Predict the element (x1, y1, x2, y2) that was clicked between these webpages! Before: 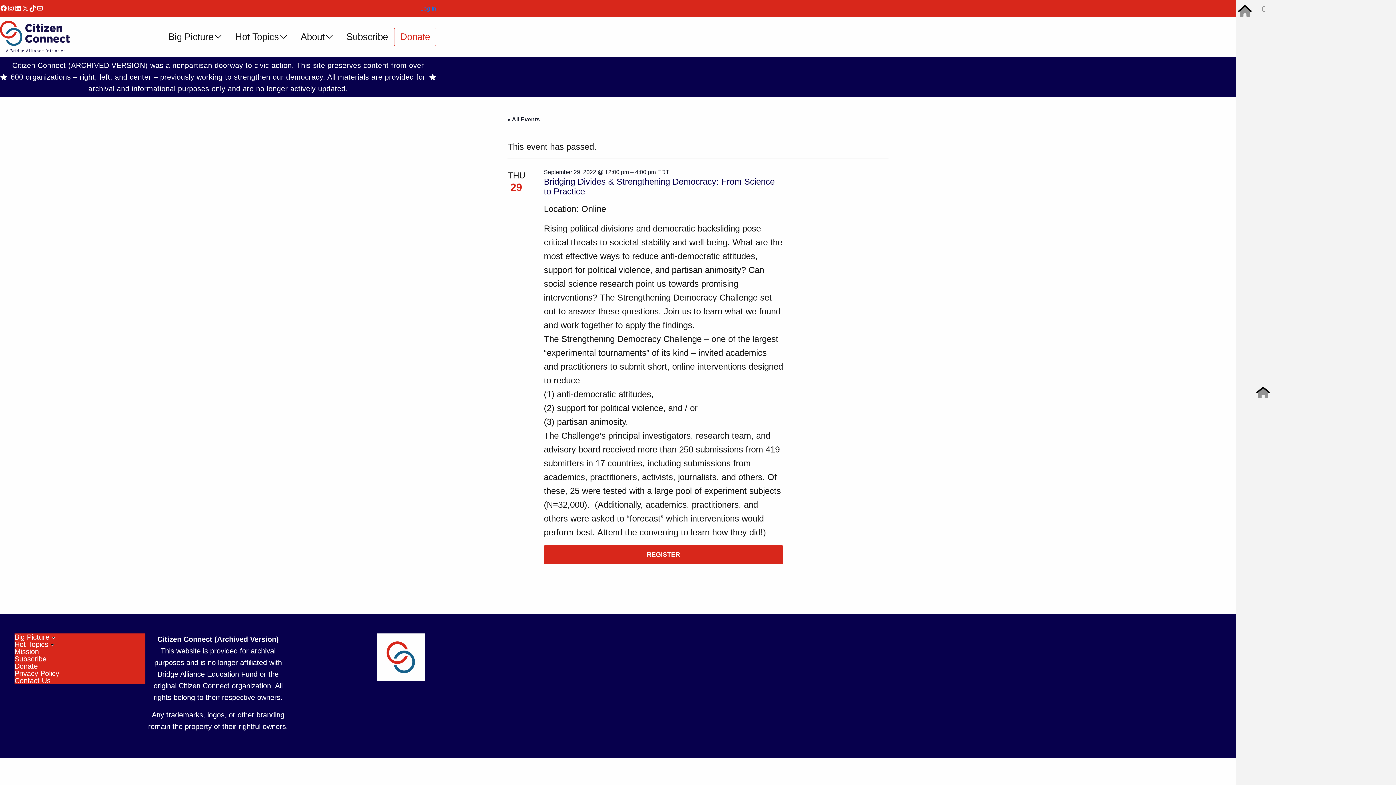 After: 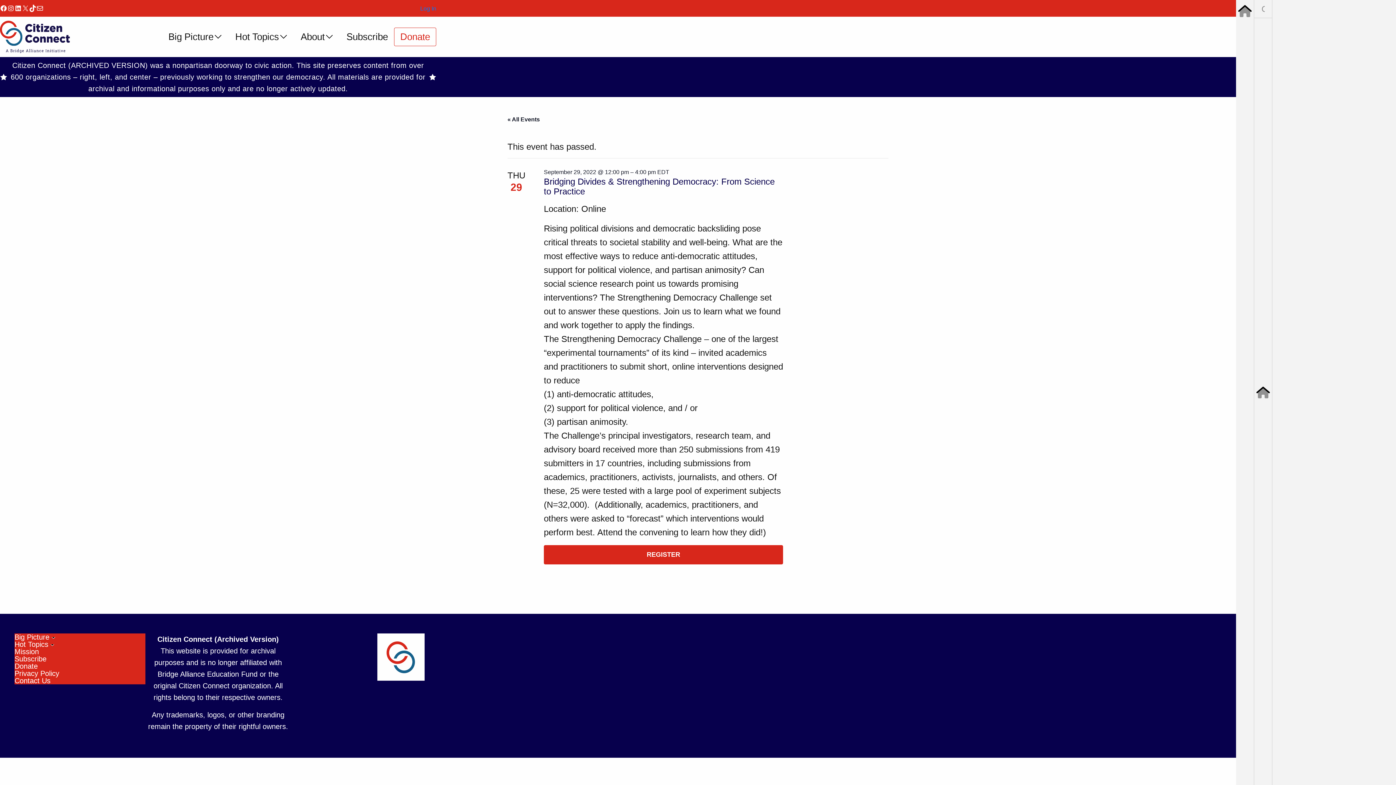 Action: label: Mail bbox: (36, 4, 43, 12)